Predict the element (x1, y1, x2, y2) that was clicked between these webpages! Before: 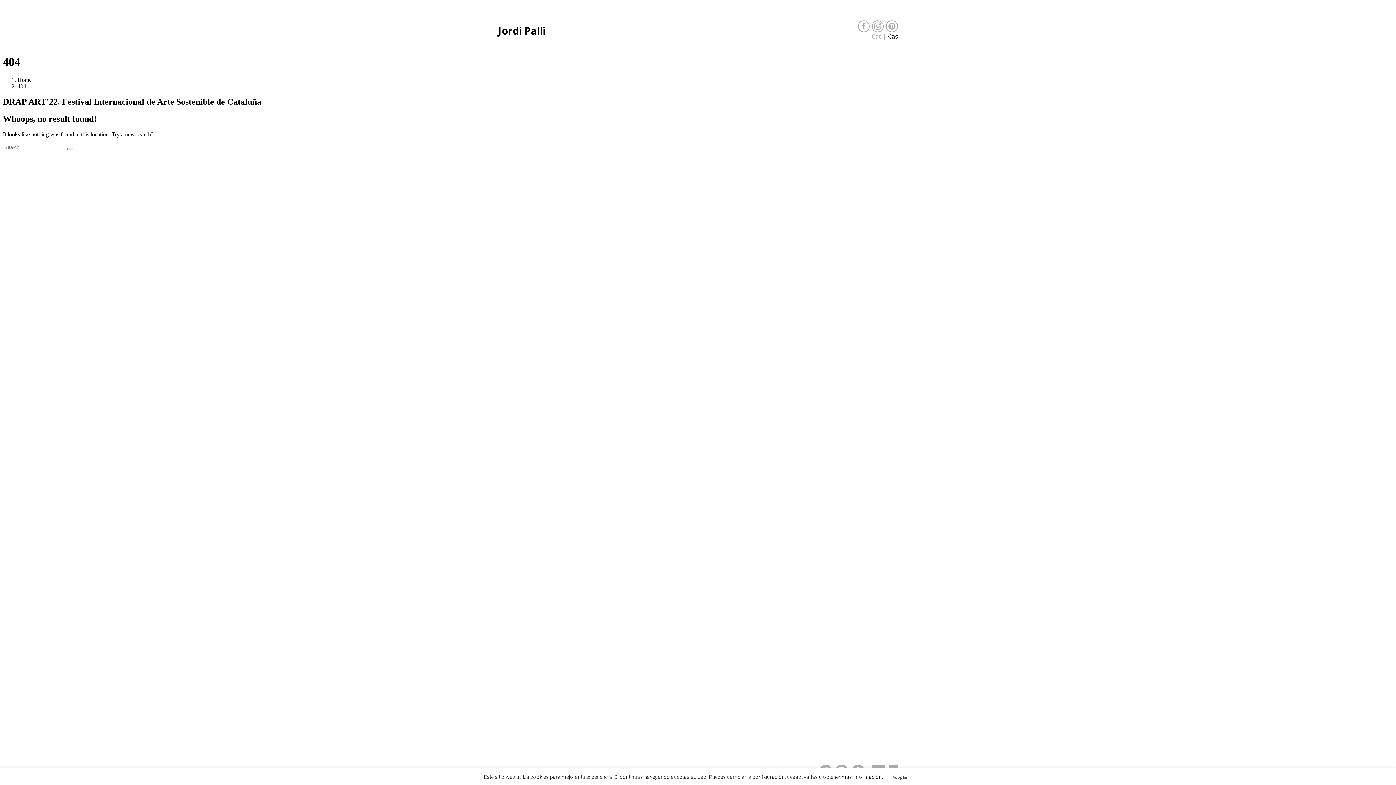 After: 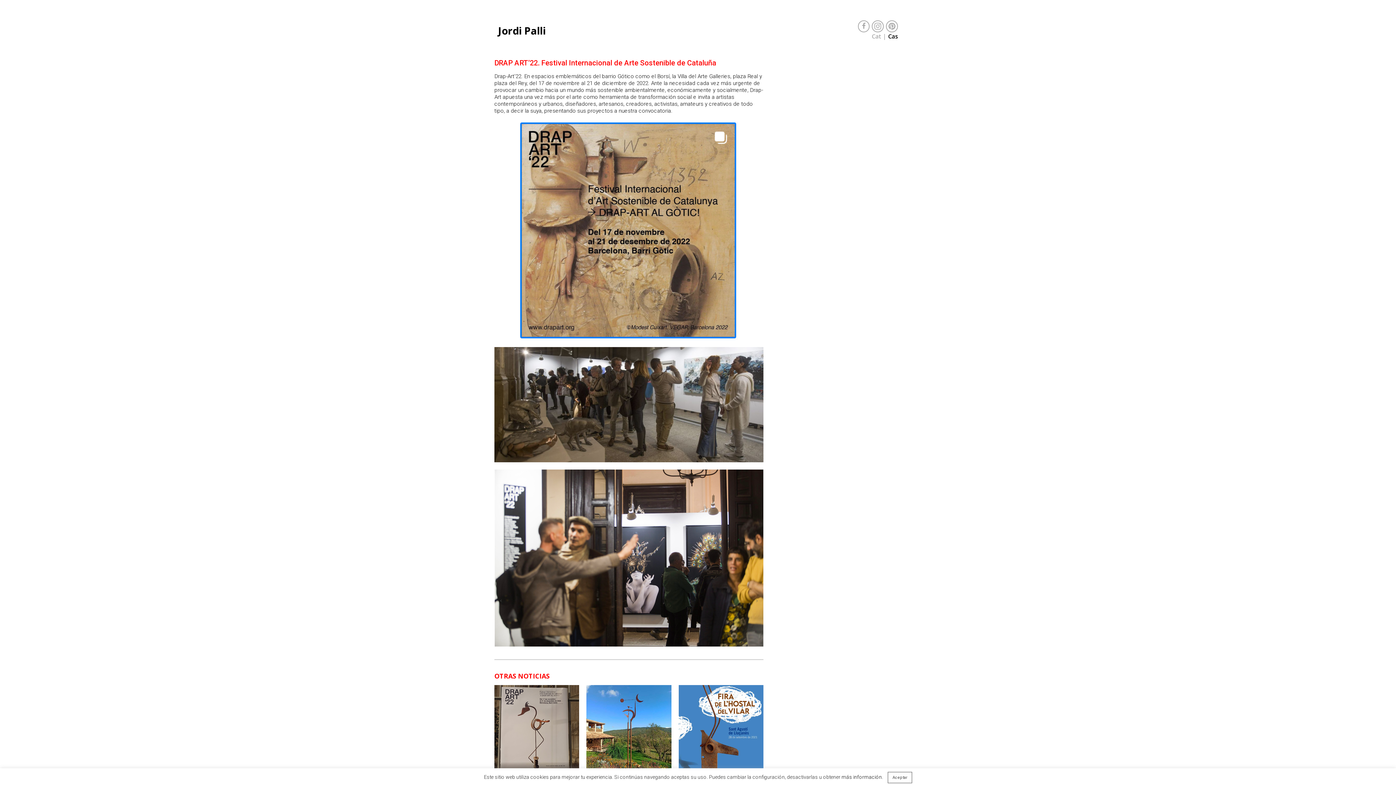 Action: bbox: (2, 97, 261, 106) label: DRAP ART’22. Festival Internacional de Arte Sostenible de Cataluña